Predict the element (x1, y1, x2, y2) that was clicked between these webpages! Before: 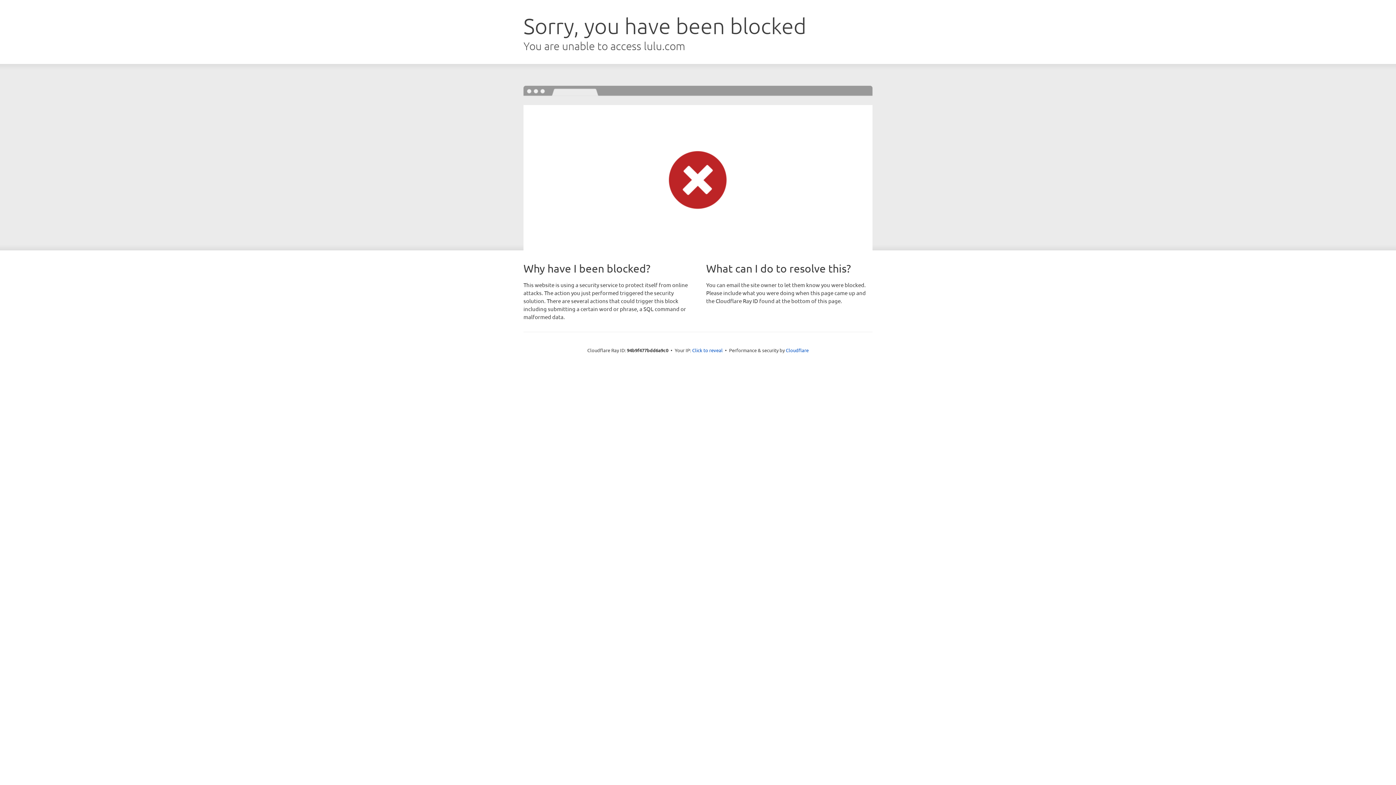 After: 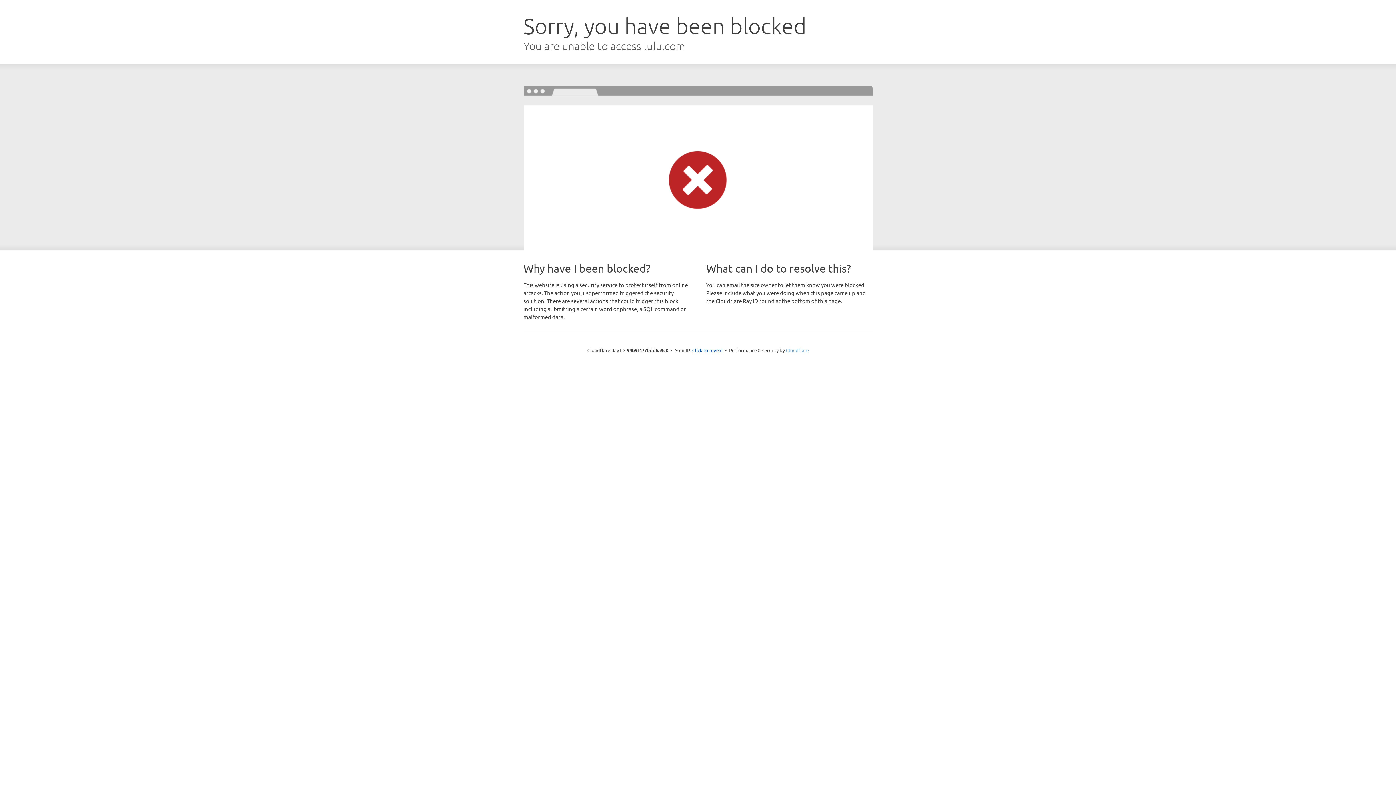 Action: bbox: (786, 347, 808, 353) label: Cloudflare